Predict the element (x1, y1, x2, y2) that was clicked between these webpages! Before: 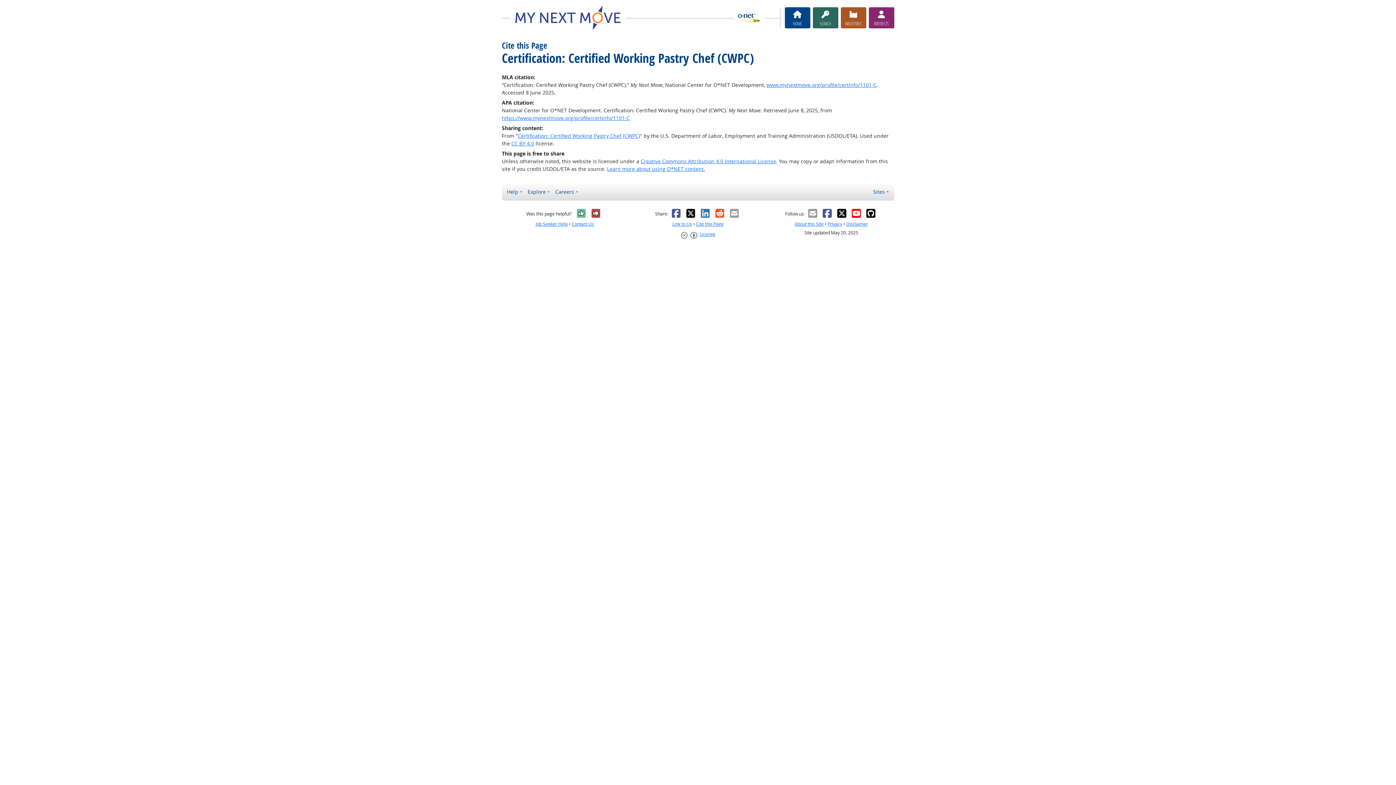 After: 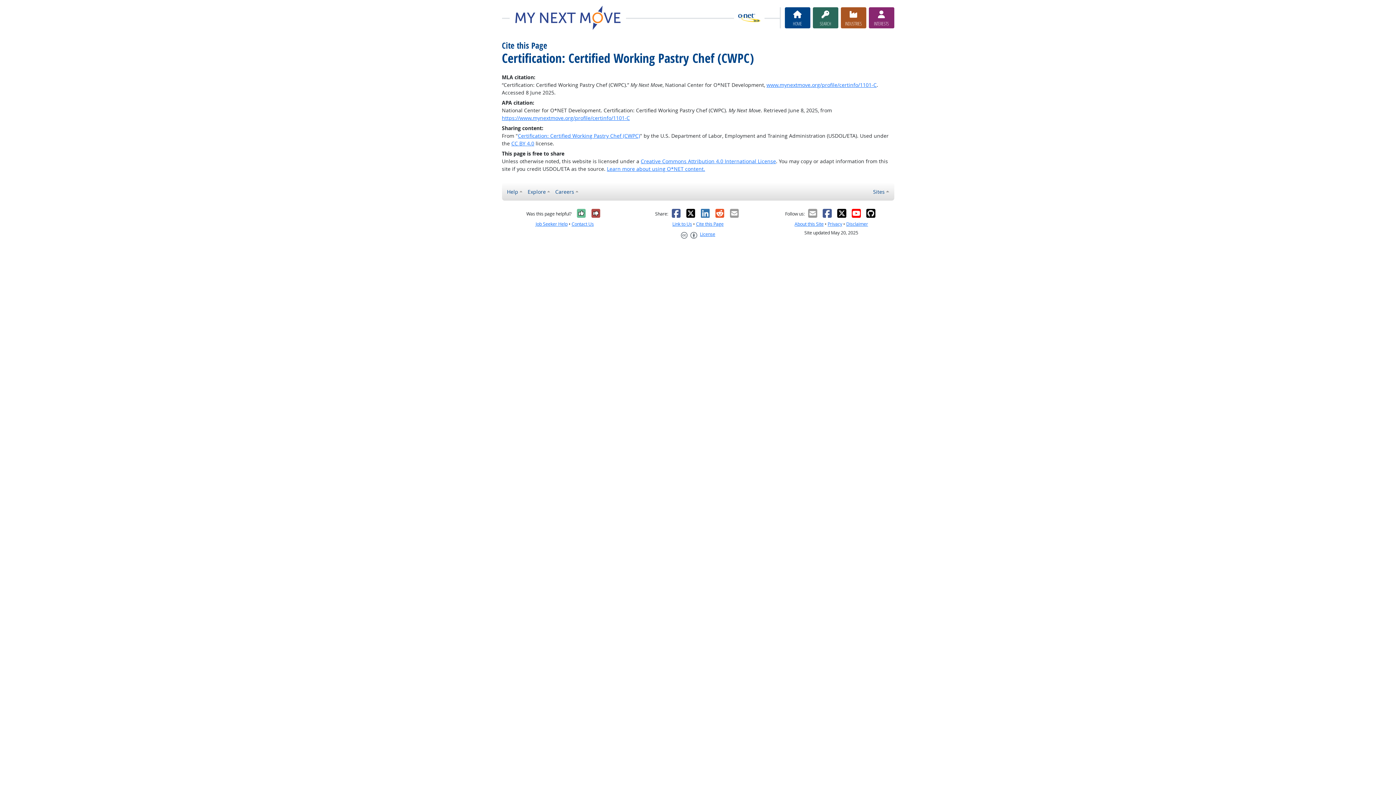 Action: bbox: (851, 208, 861, 218)